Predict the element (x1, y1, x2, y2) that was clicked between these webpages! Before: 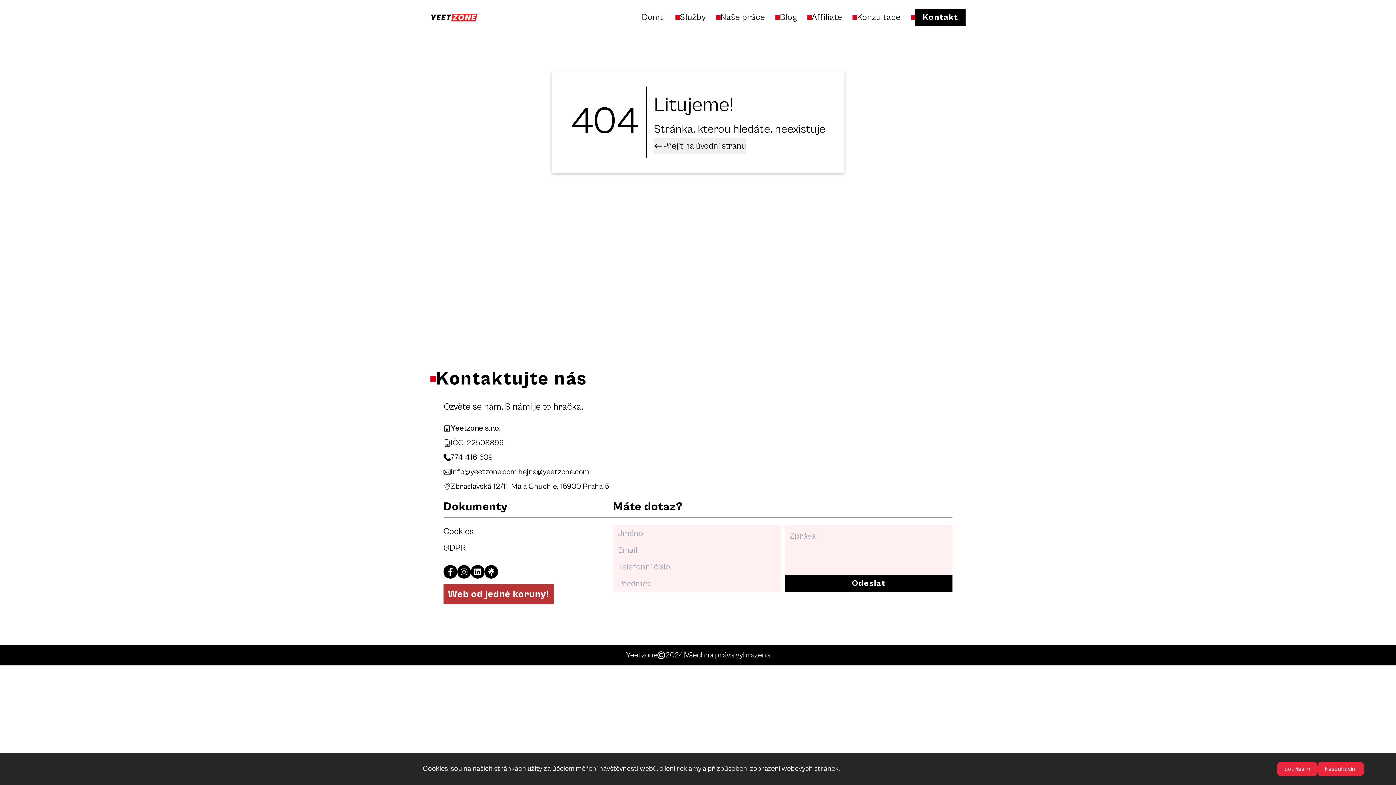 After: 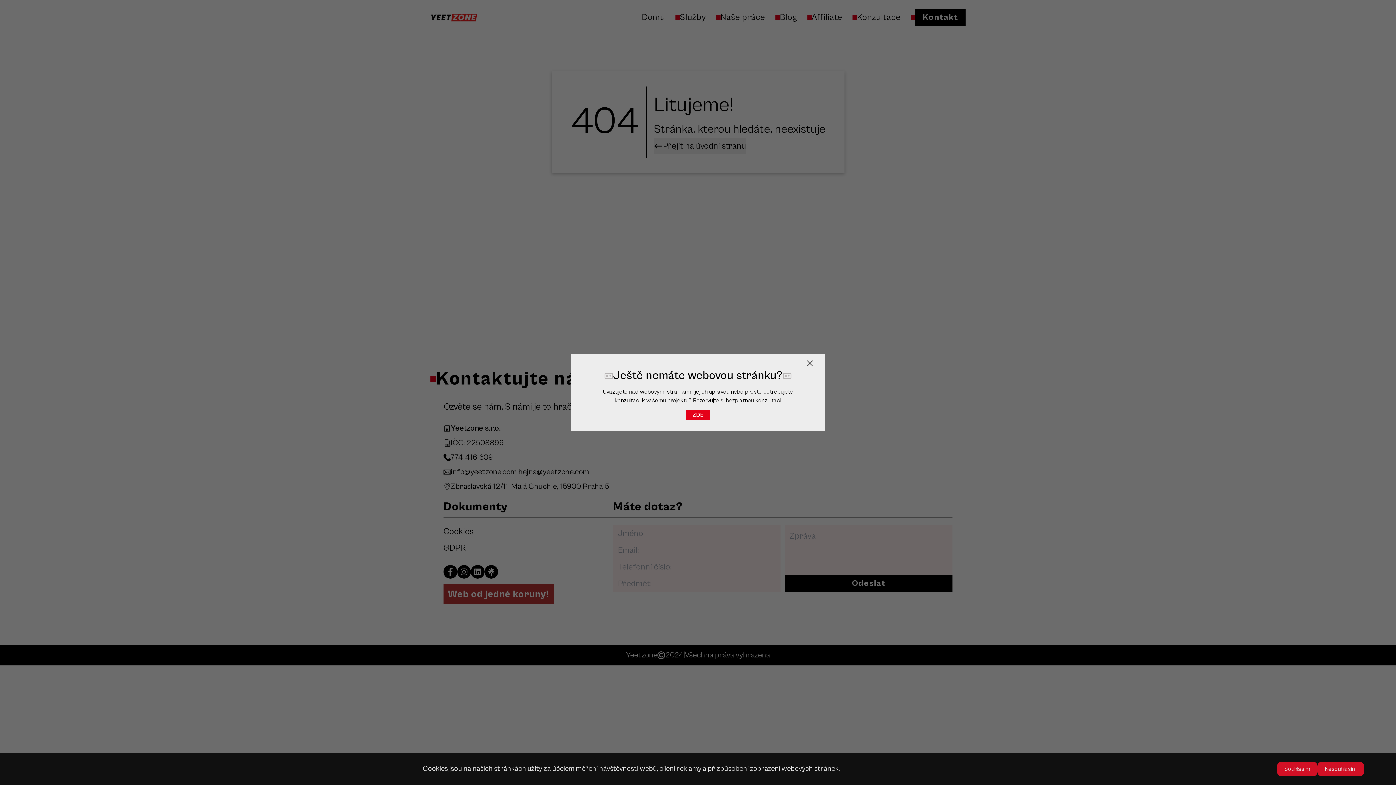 Action: bbox: (443, 584, 553, 604) label: Web od jedné koruny!